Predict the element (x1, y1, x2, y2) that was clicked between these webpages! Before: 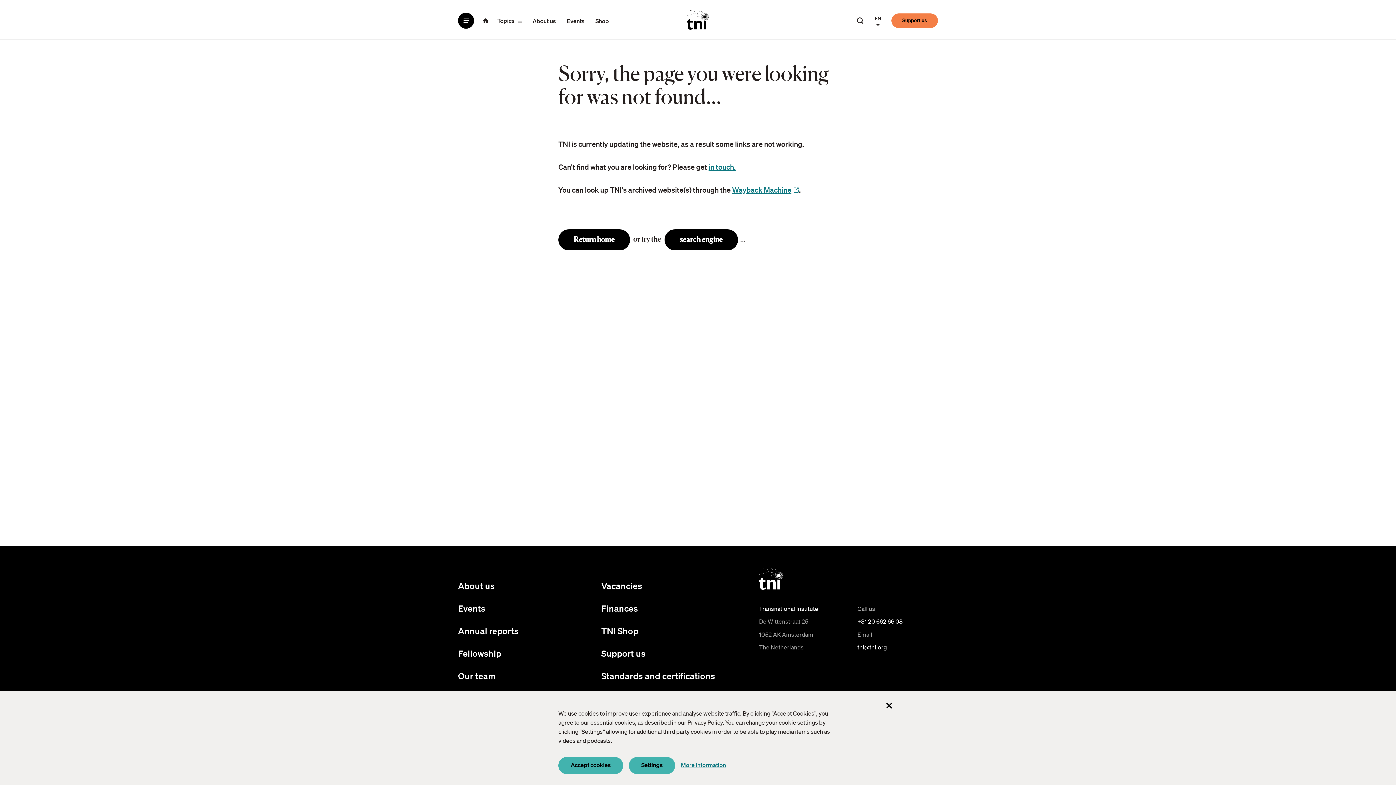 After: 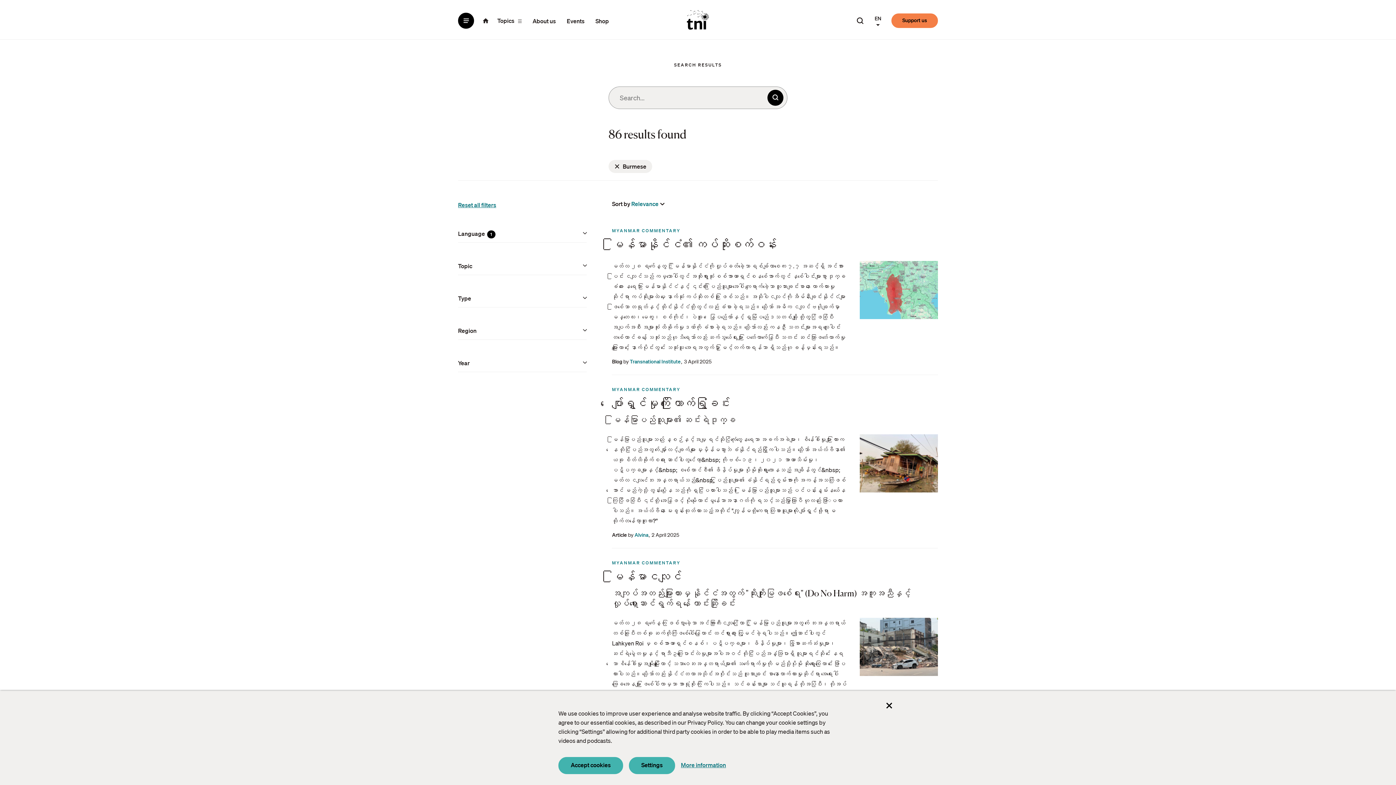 Action: label: Search our website bbox: (852, 12, 868, 28)